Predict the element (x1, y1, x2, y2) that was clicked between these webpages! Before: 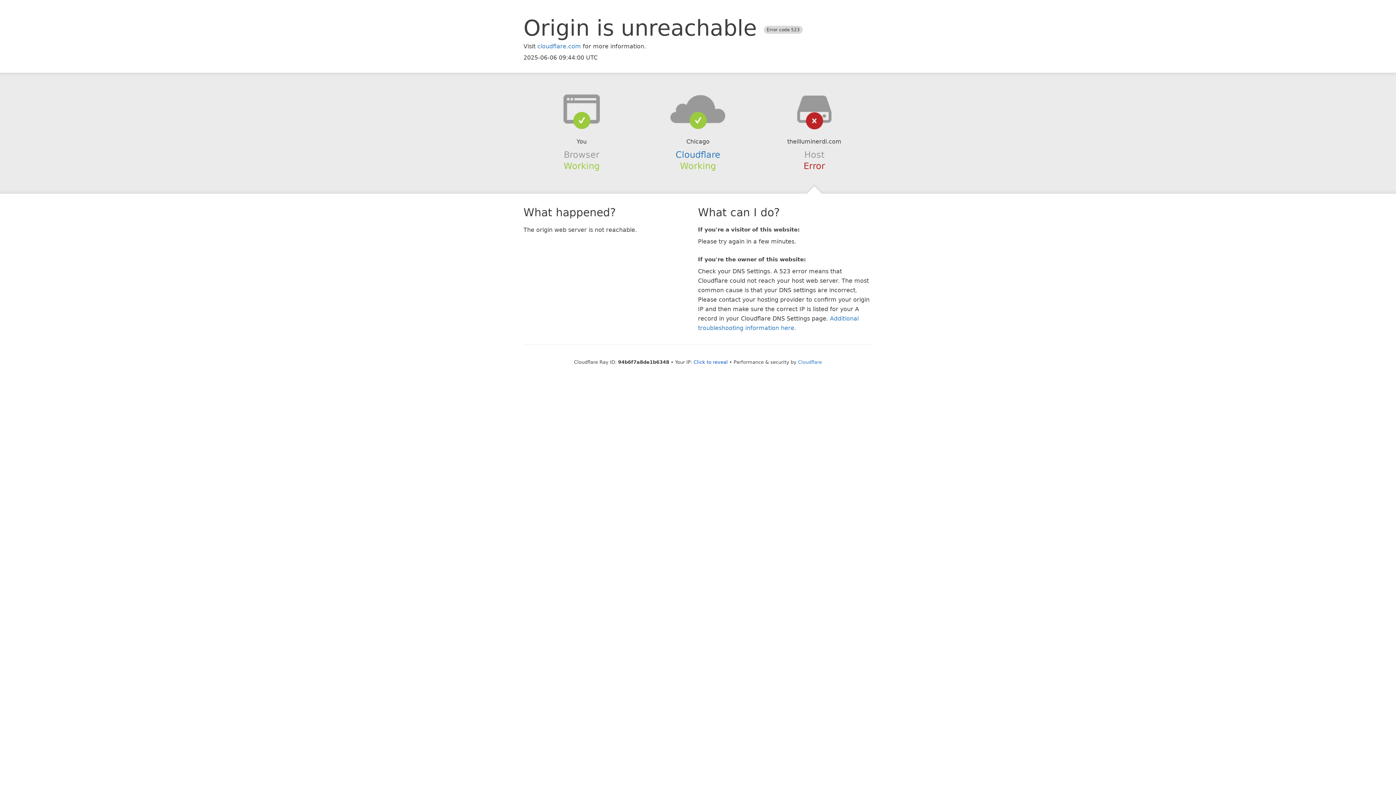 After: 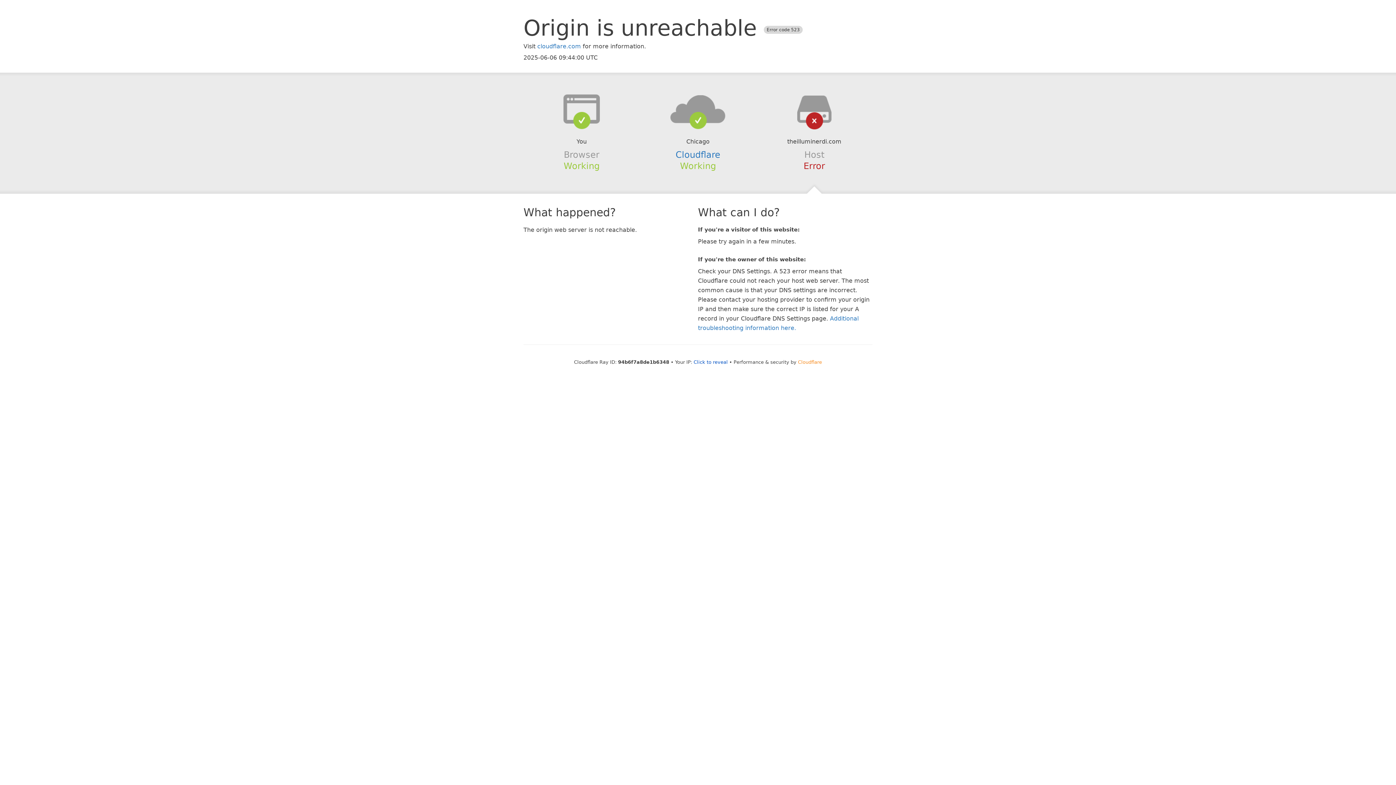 Action: label: Cloudflare bbox: (798, 359, 822, 364)